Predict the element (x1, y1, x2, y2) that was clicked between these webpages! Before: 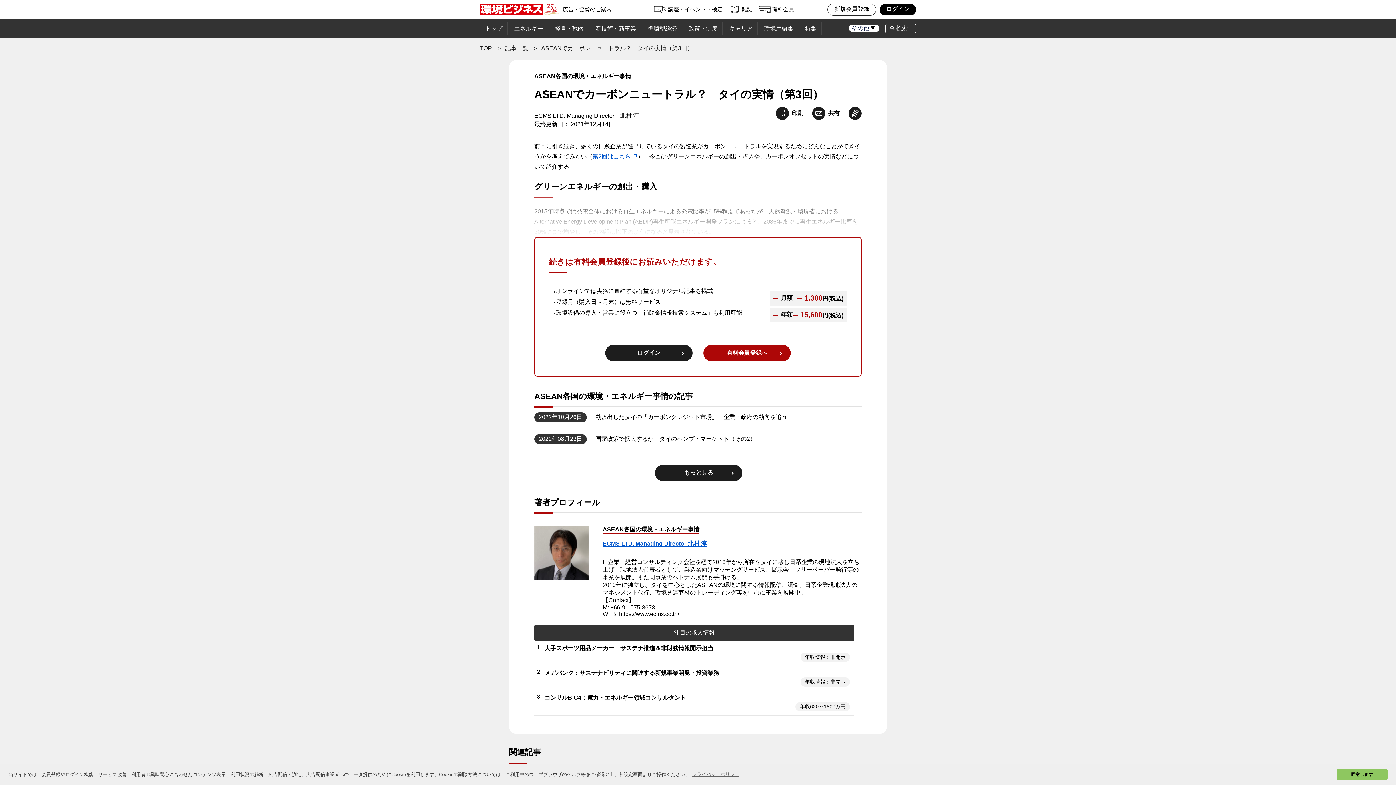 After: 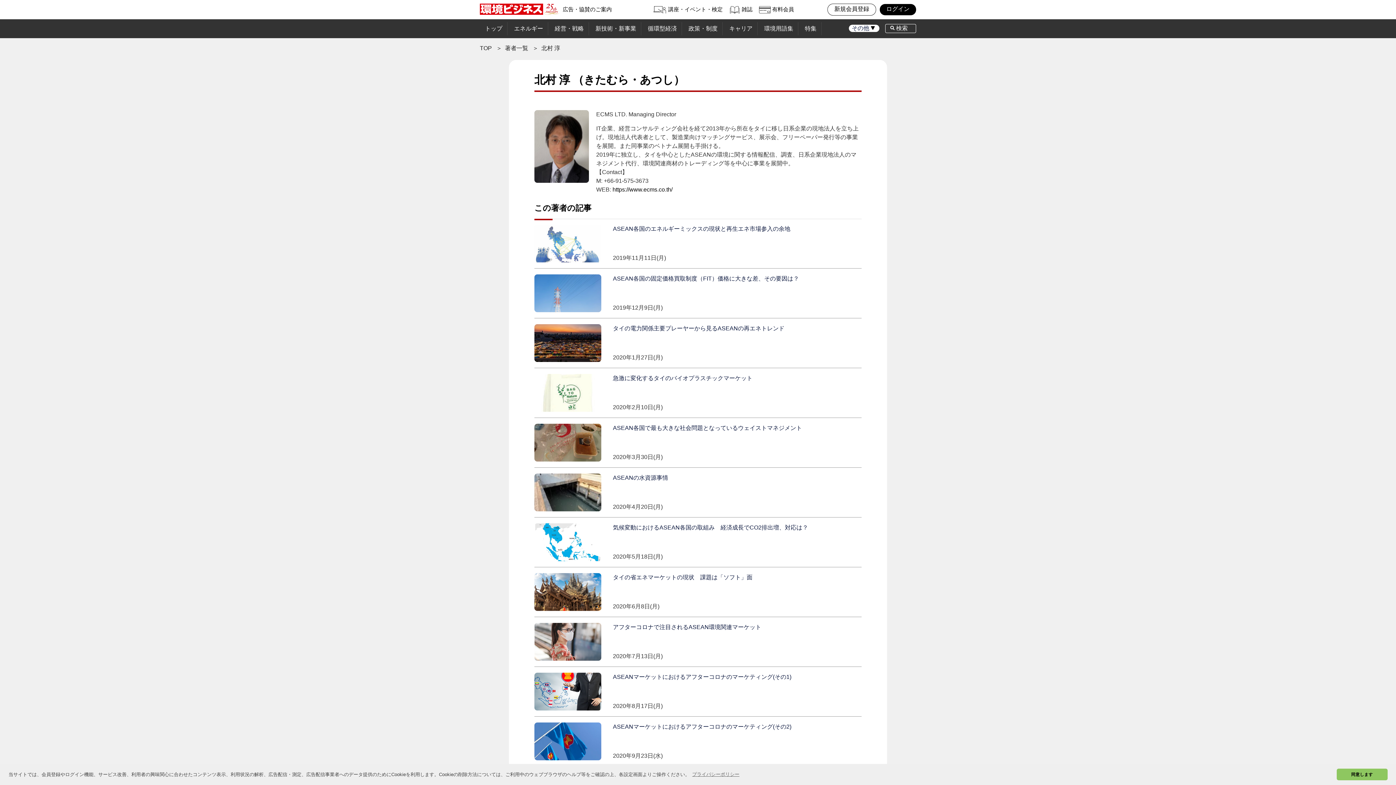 Action: bbox: (602, 540, 706, 546) label: ECMS LTD. Managing Director 北村 淳